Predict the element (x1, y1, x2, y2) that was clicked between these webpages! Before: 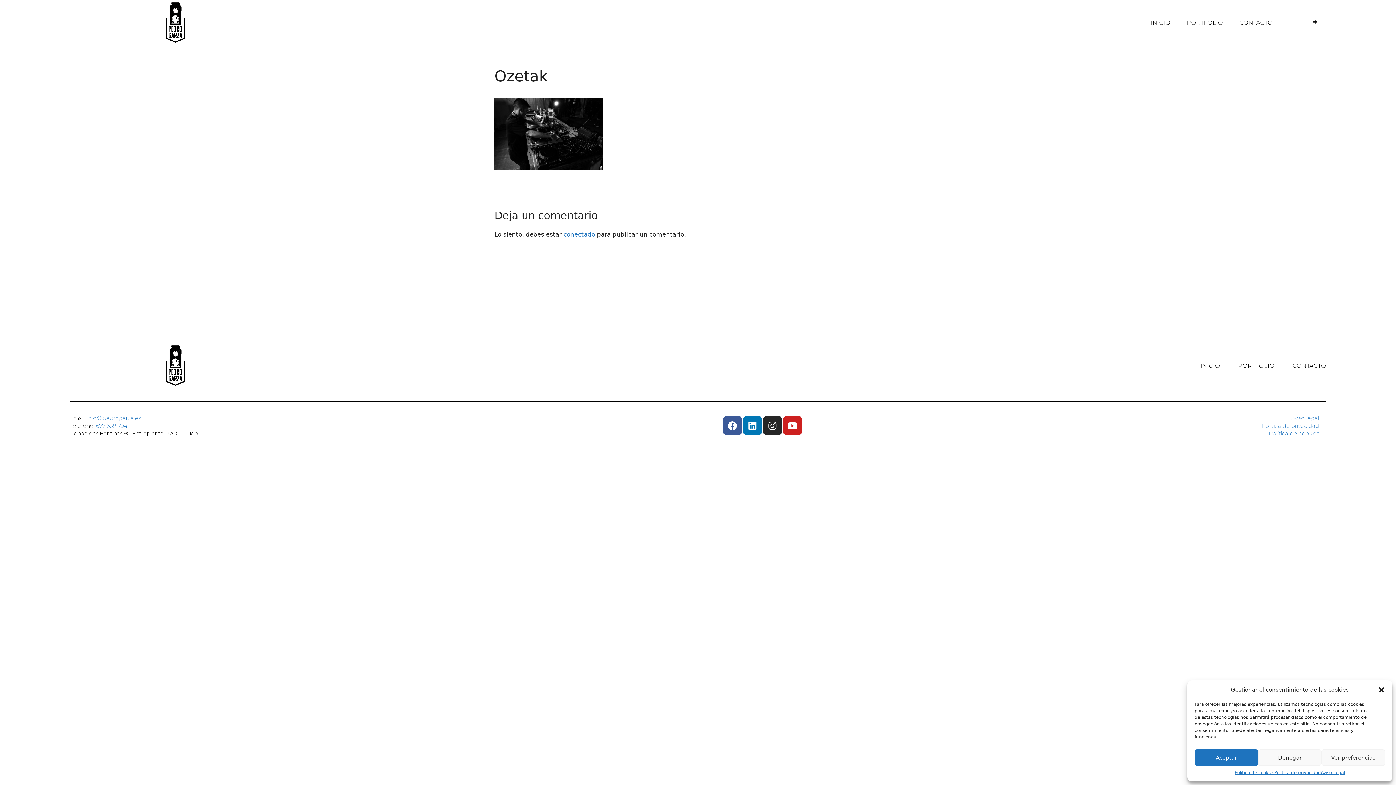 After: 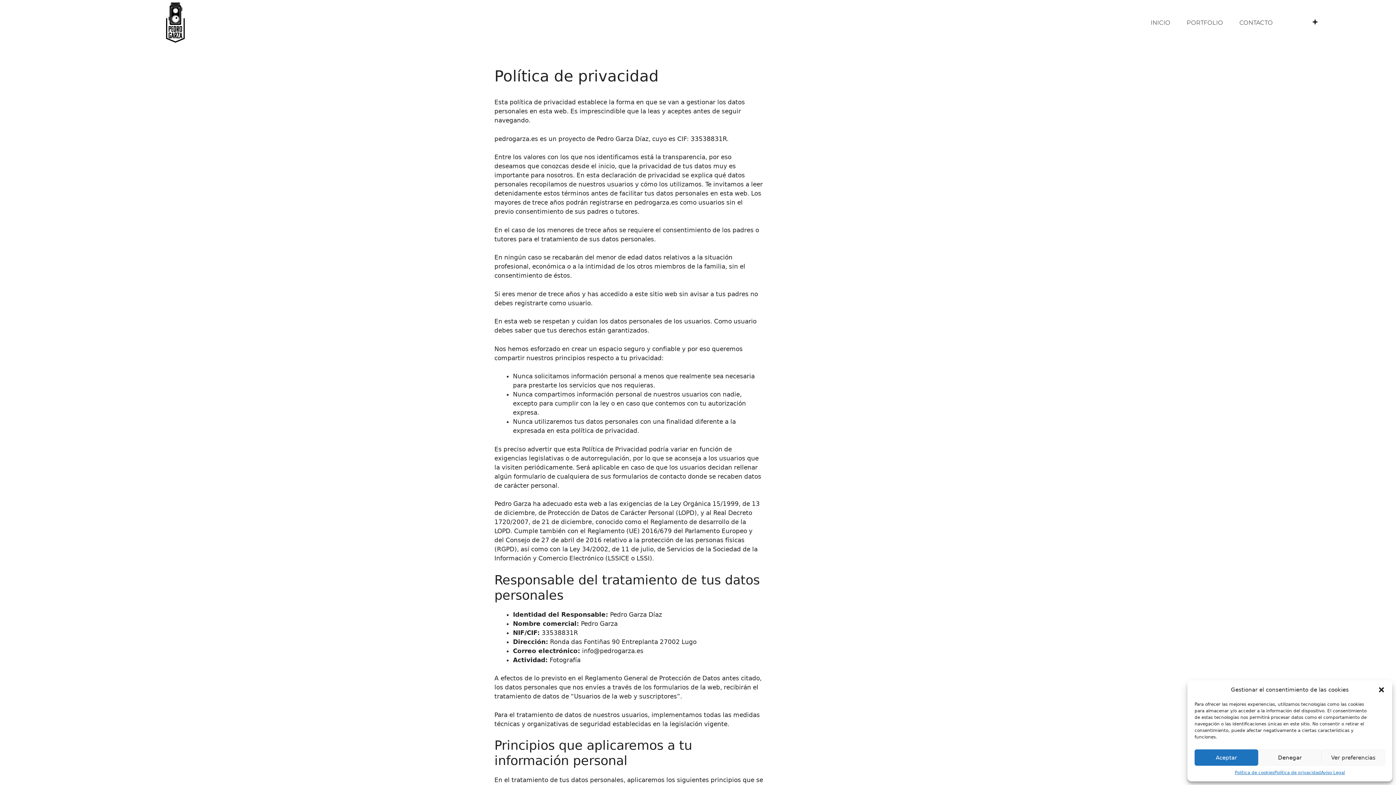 Action: label: Política de privacidad bbox: (1261, 422, 1319, 429)